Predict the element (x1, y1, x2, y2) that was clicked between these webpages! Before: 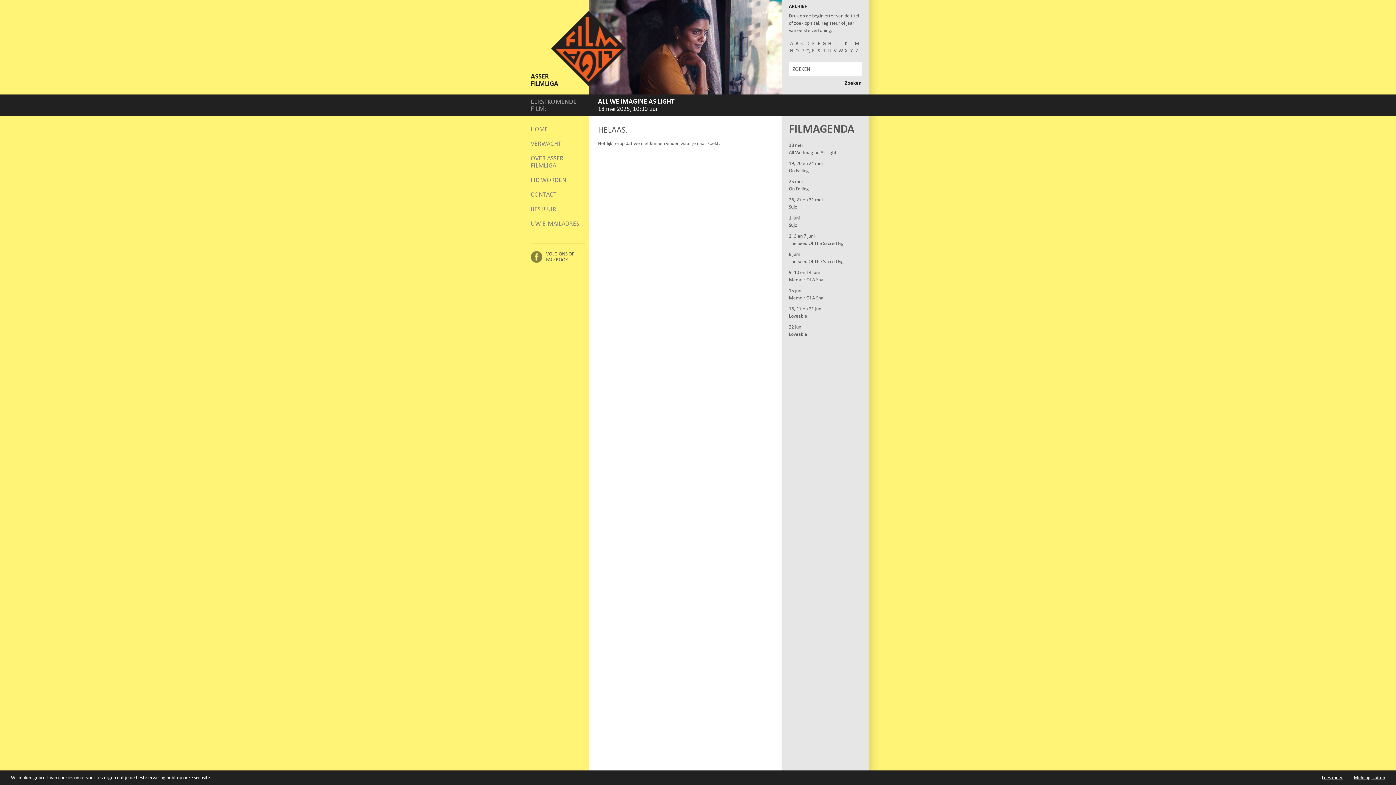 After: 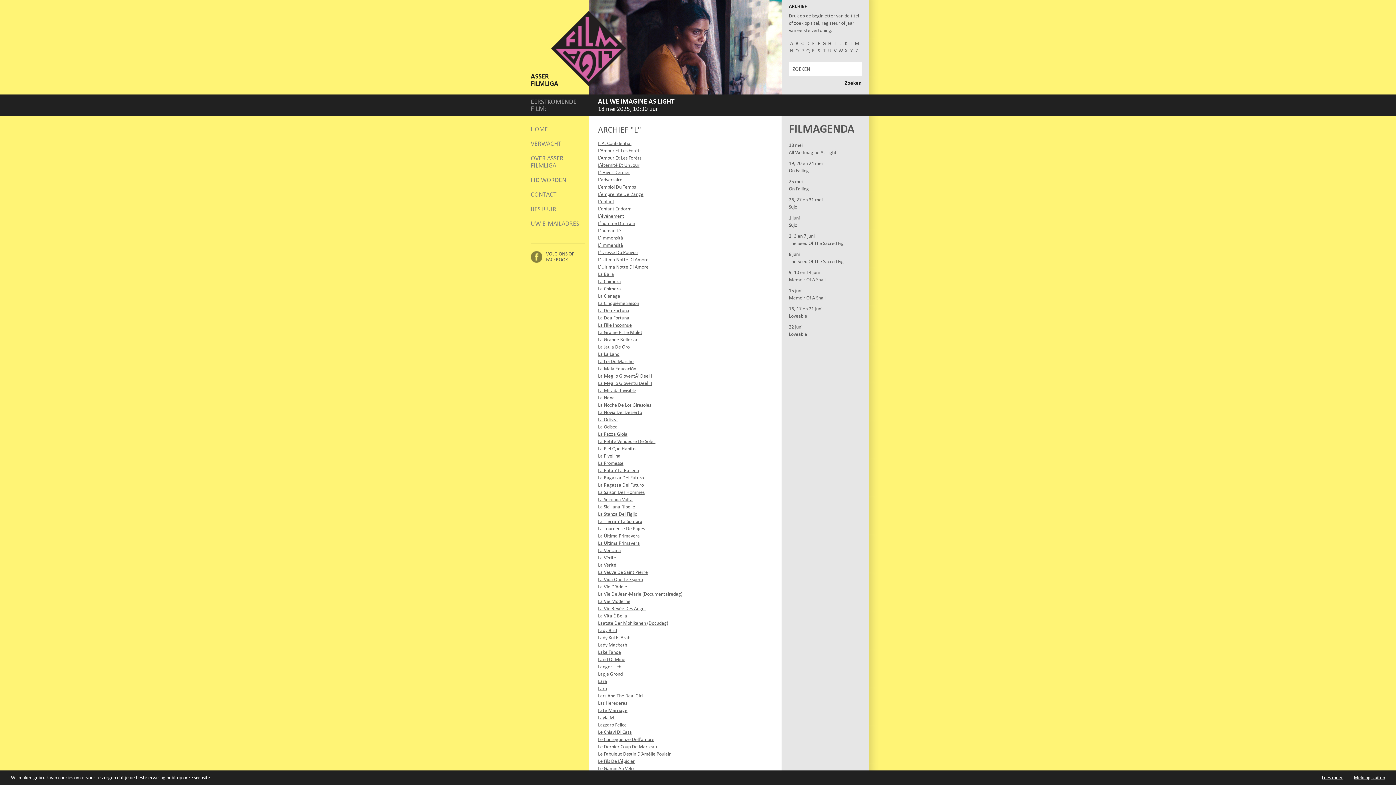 Action: bbox: (849, 41, 854, 46) label: L